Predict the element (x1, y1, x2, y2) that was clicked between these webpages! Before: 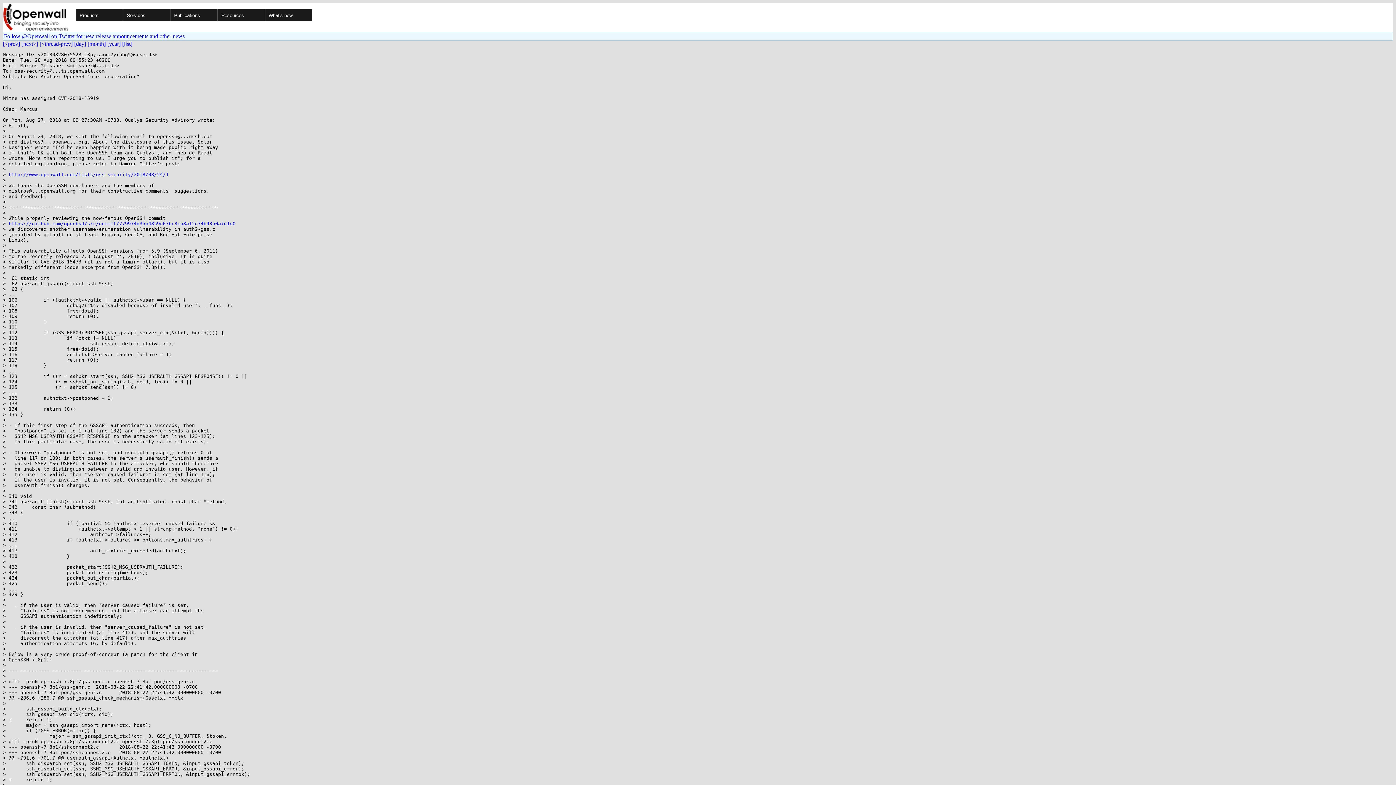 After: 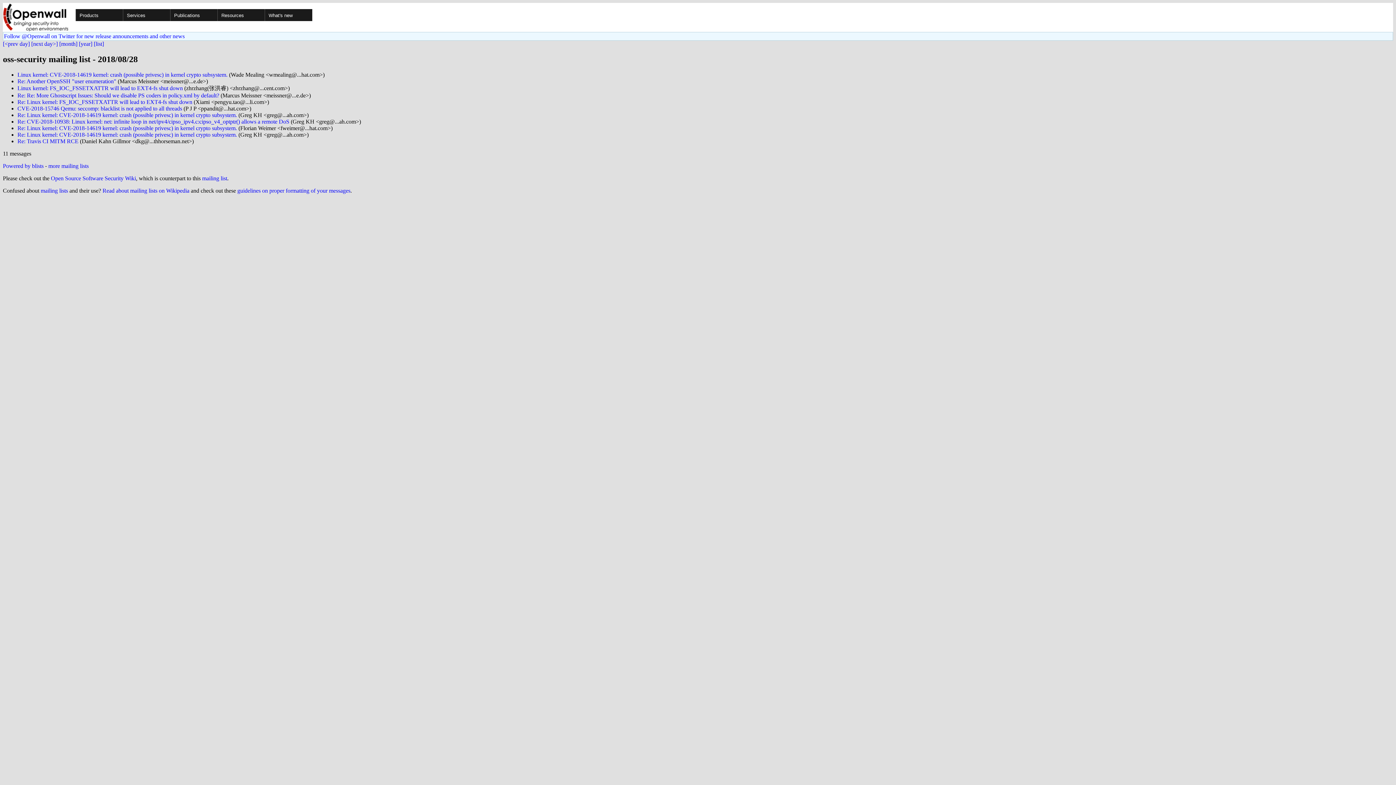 Action: bbox: (74, 40, 86, 46) label: [day]